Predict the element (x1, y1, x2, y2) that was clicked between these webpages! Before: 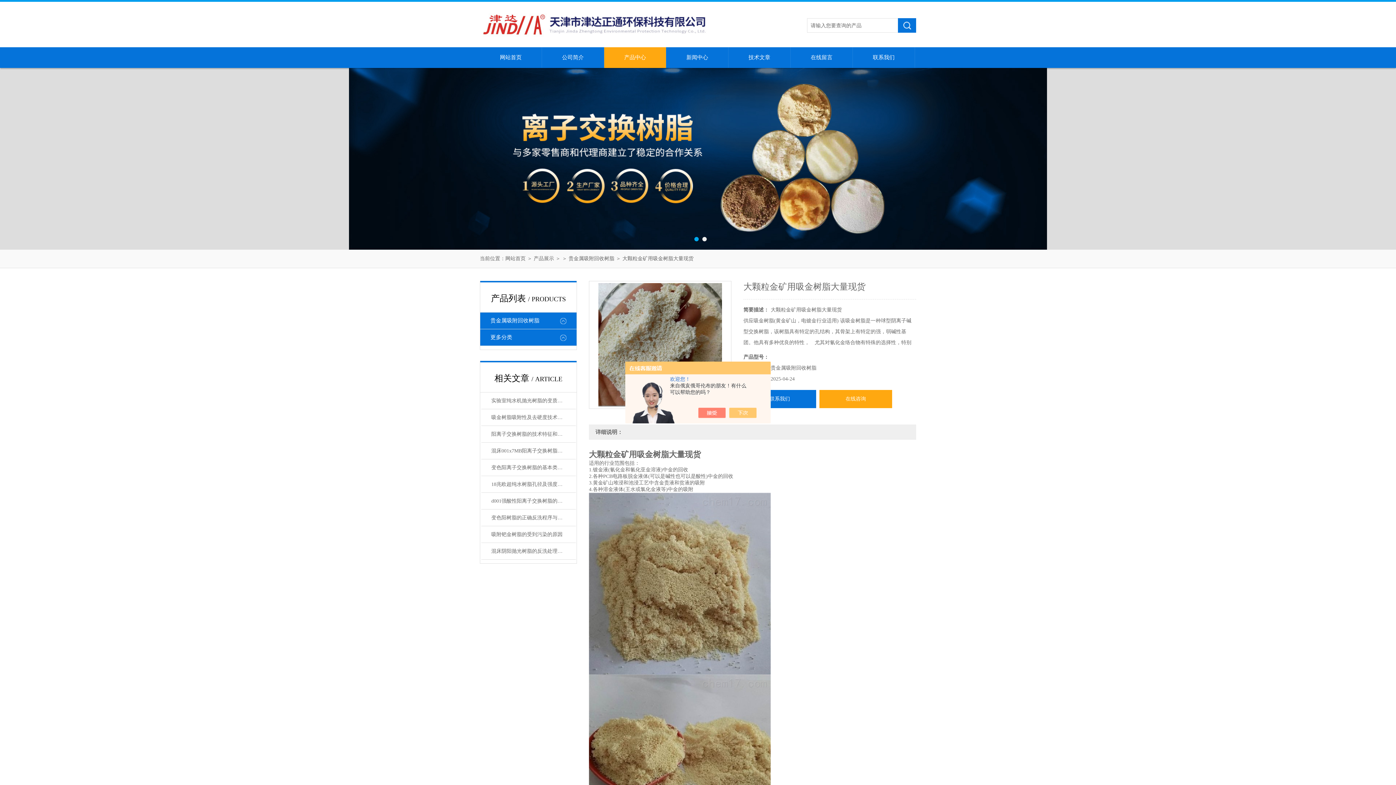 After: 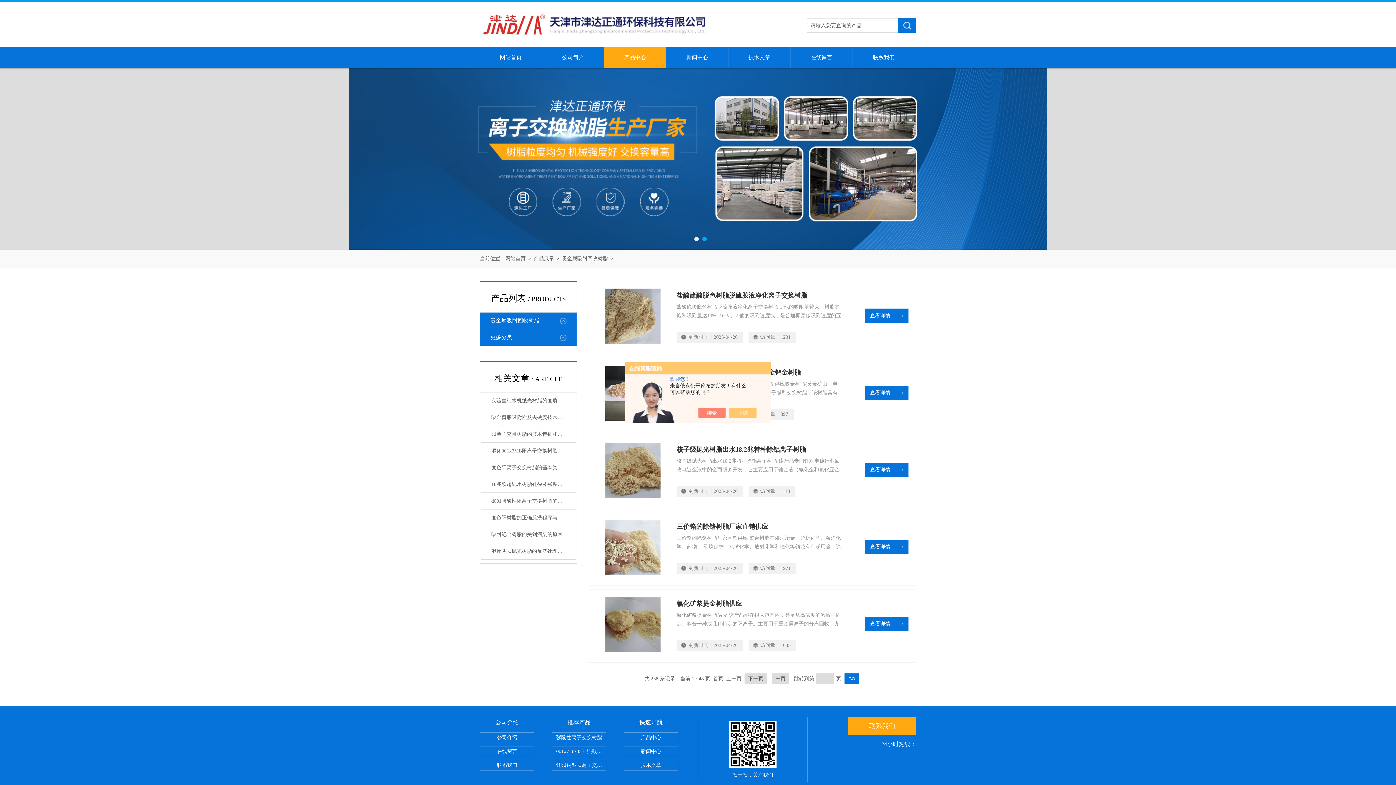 Action: bbox: (480, 312, 576, 329) label: 贵金属吸附回收树脂